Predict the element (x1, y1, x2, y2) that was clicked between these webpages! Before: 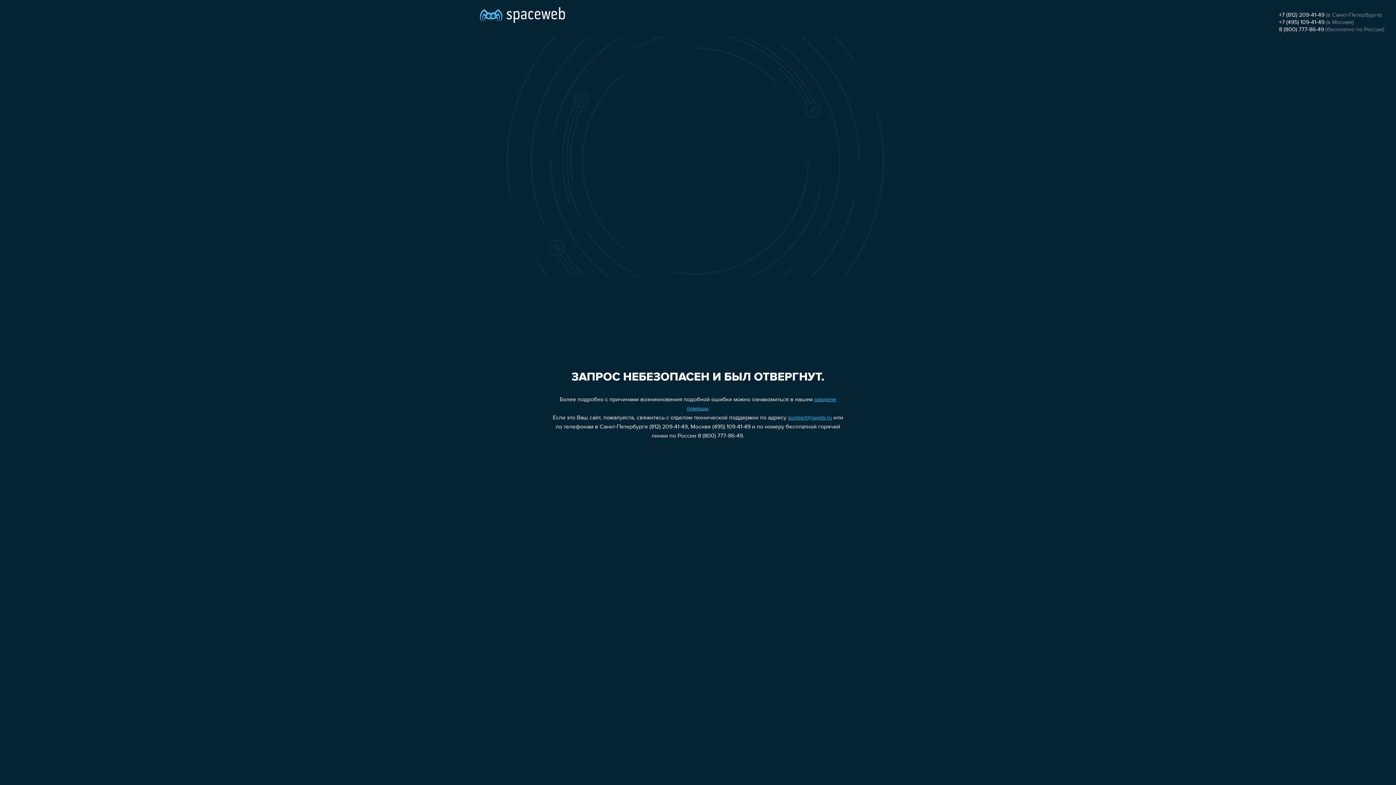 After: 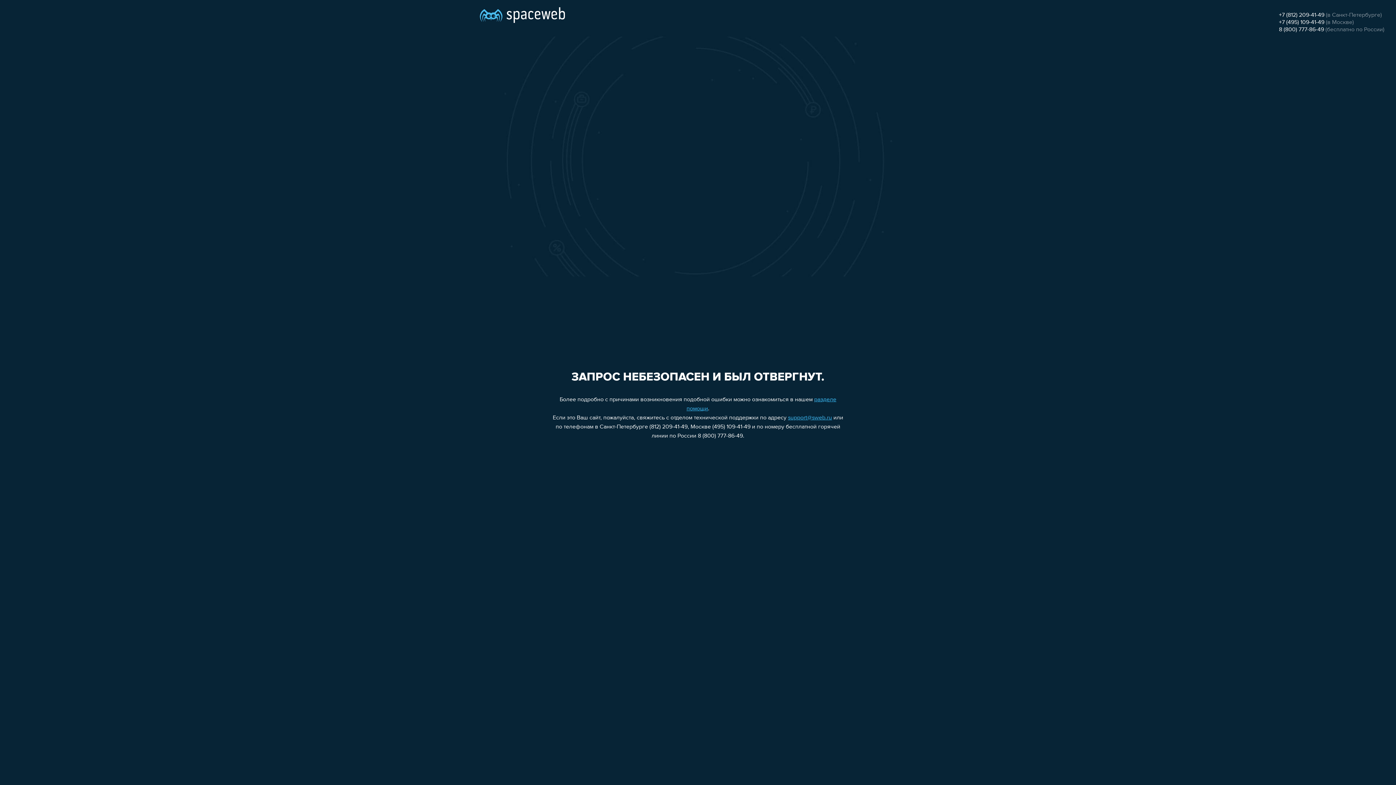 Action: bbox: (1279, 19, 1324, 25) label: +7 (495) 109-41-49